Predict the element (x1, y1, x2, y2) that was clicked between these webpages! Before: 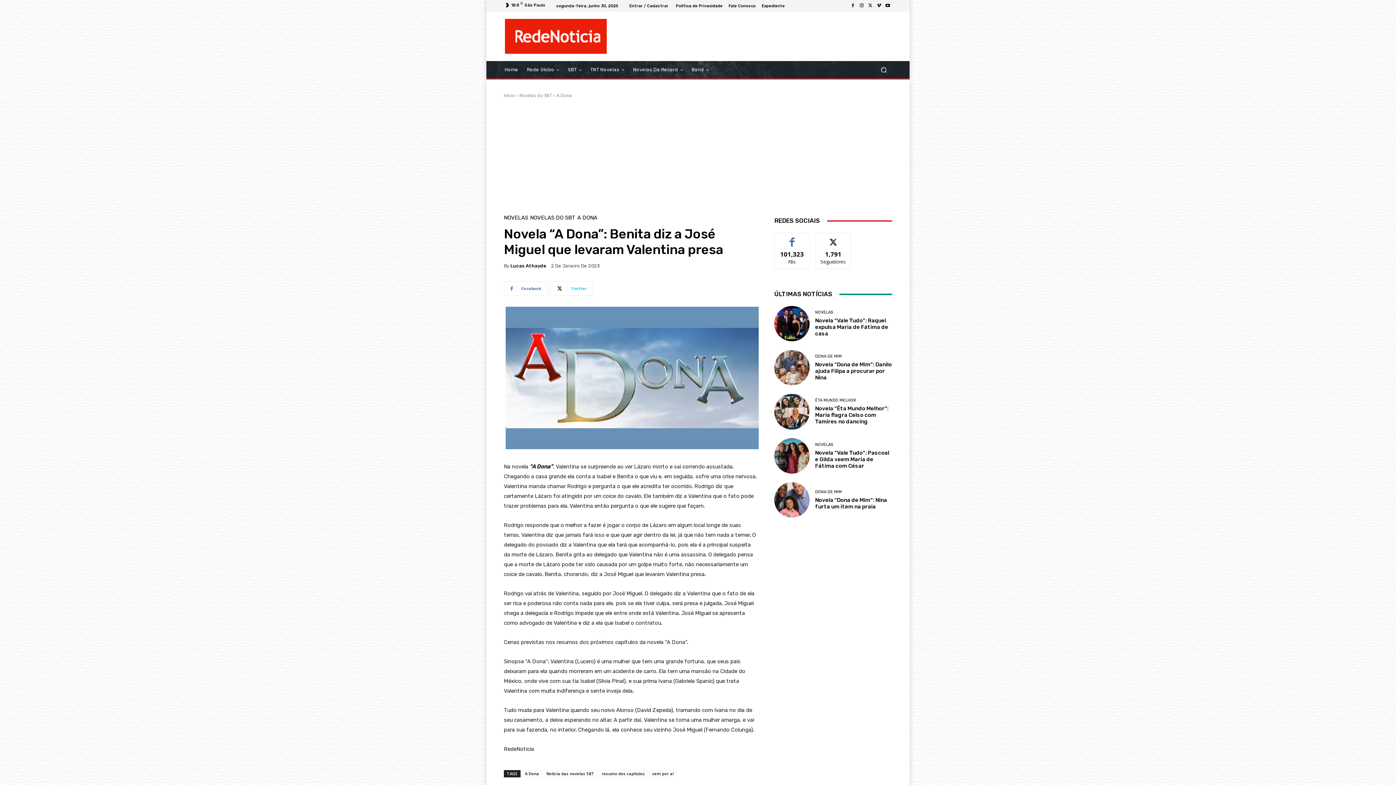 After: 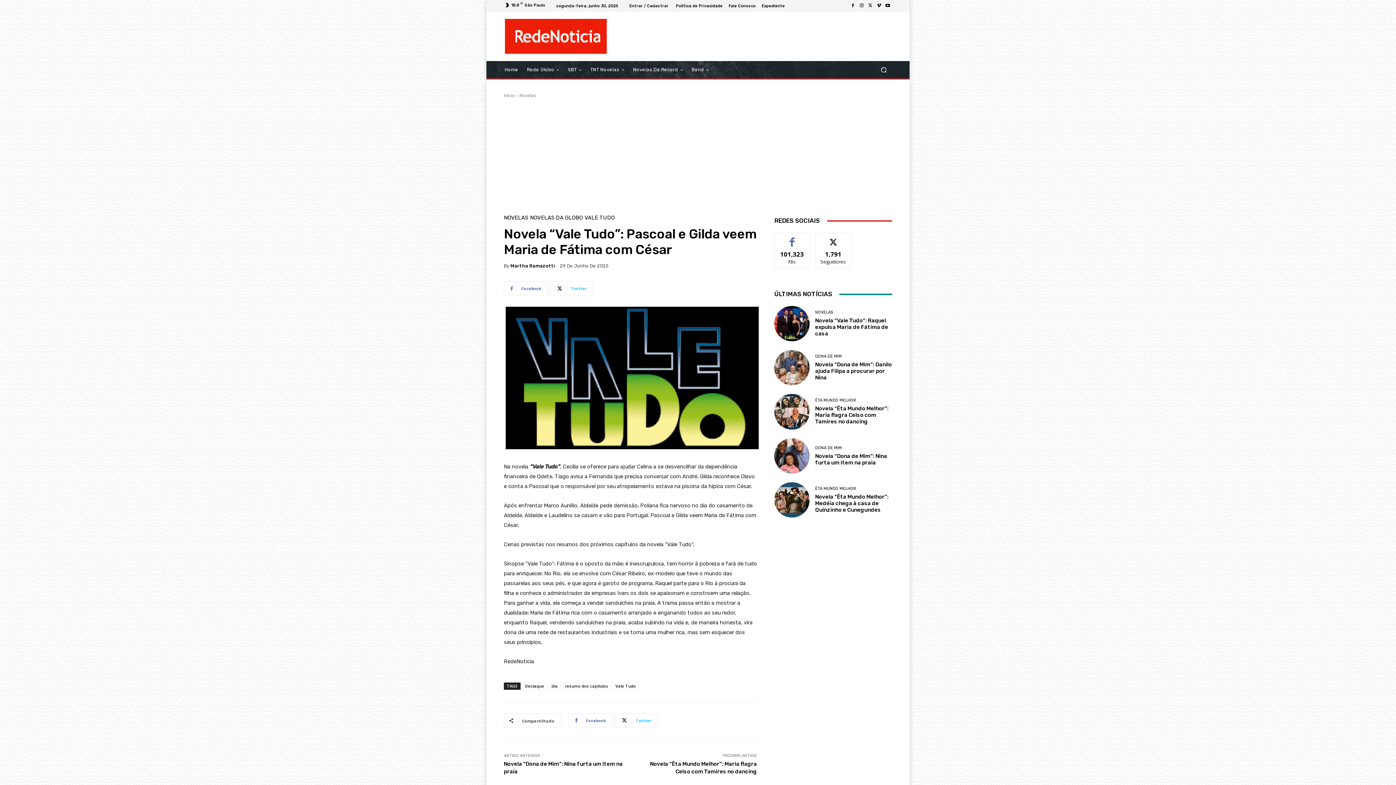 Action: bbox: (815, 449, 889, 469) label: Novela “Vale Tudo”: Pascoal e Gilda veem Maria de Fátima com César